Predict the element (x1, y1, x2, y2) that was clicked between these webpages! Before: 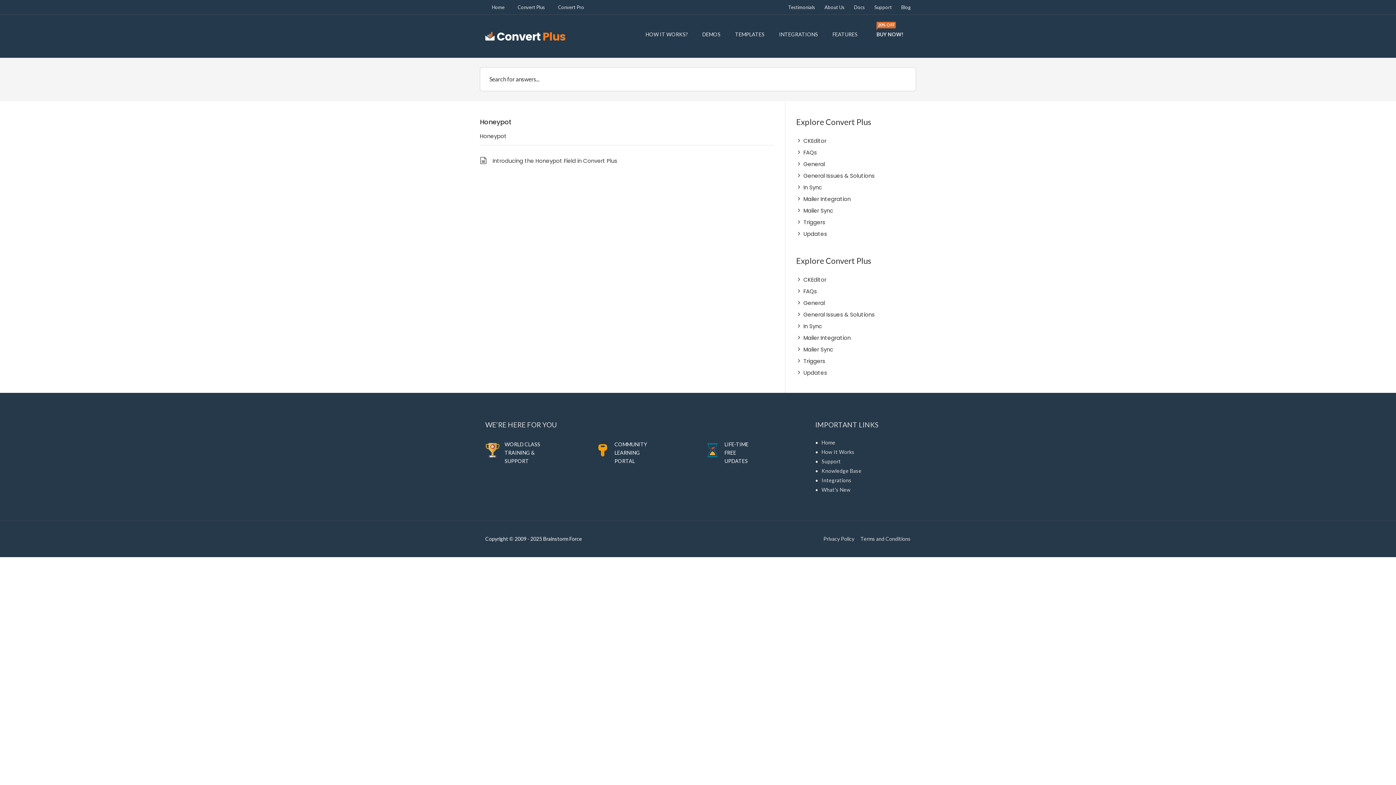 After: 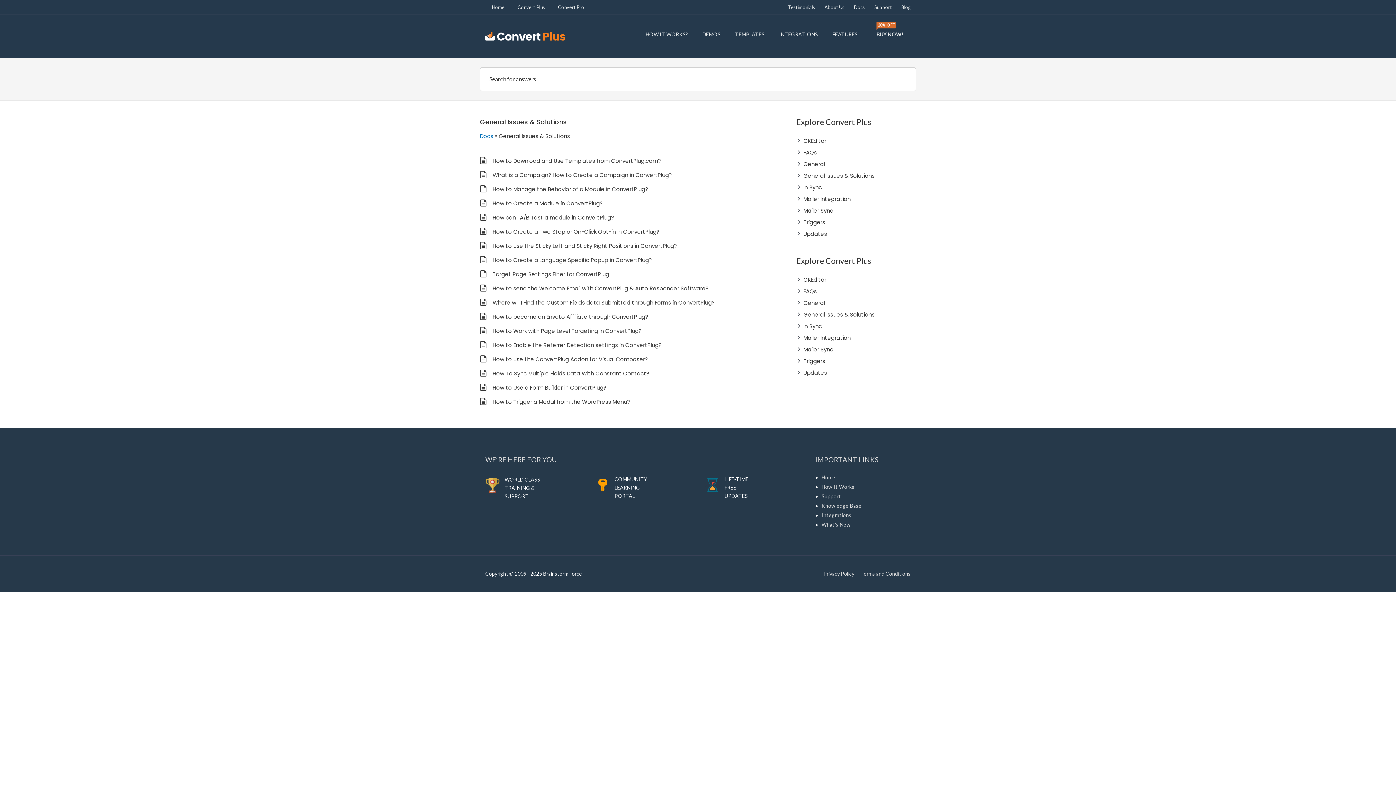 Action: label: General Issues & Solutions bbox: (803, 172, 874, 179)